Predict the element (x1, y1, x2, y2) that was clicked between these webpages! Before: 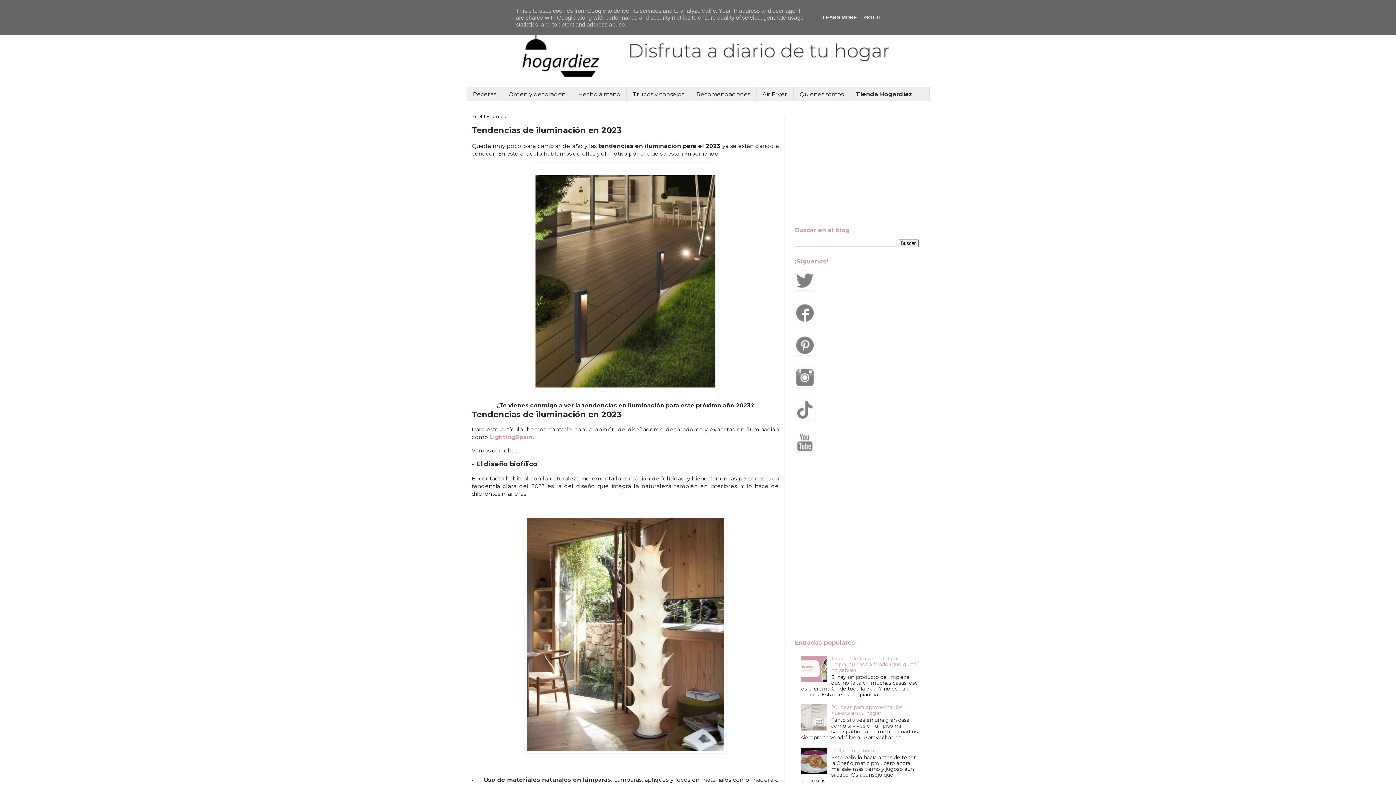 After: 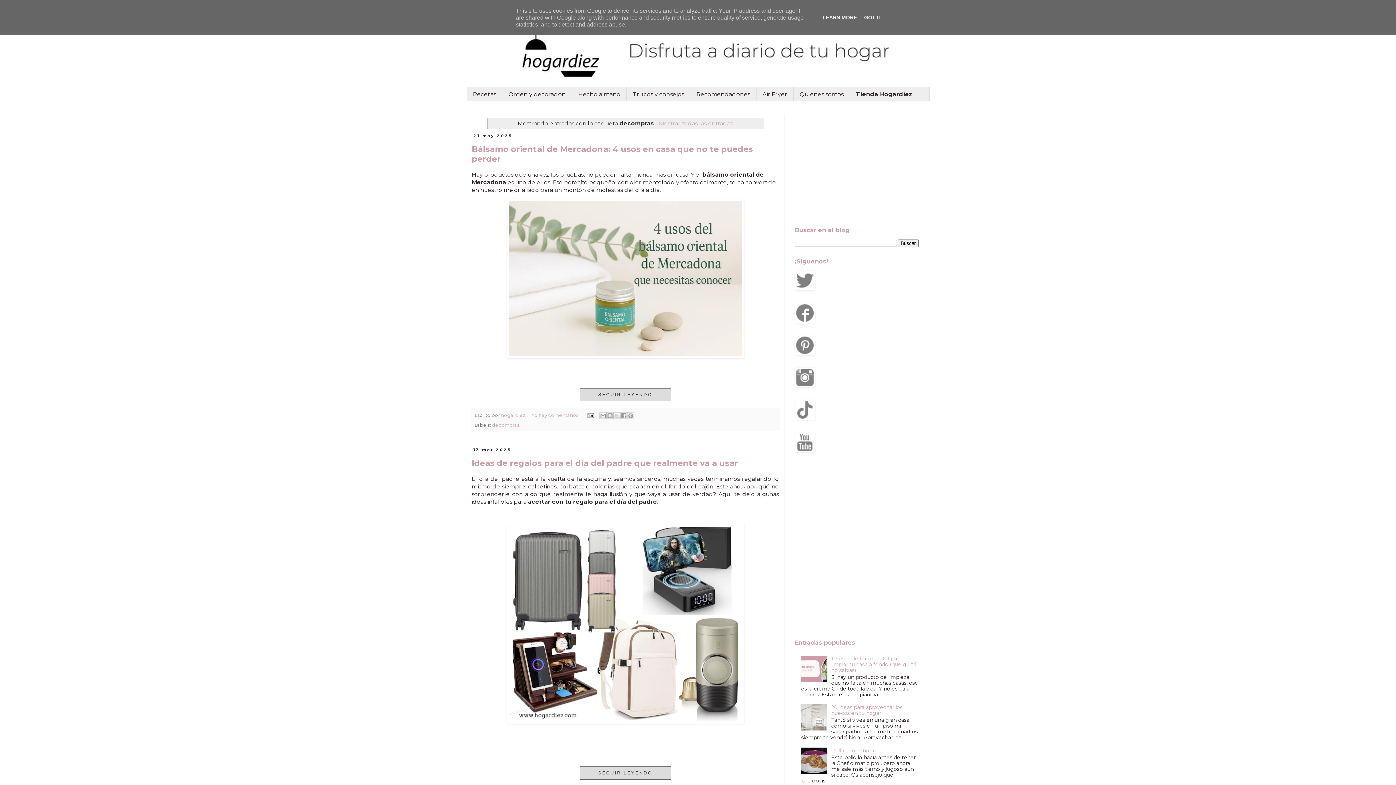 Action: label: Recomendaciones bbox: (690, 87, 756, 101)